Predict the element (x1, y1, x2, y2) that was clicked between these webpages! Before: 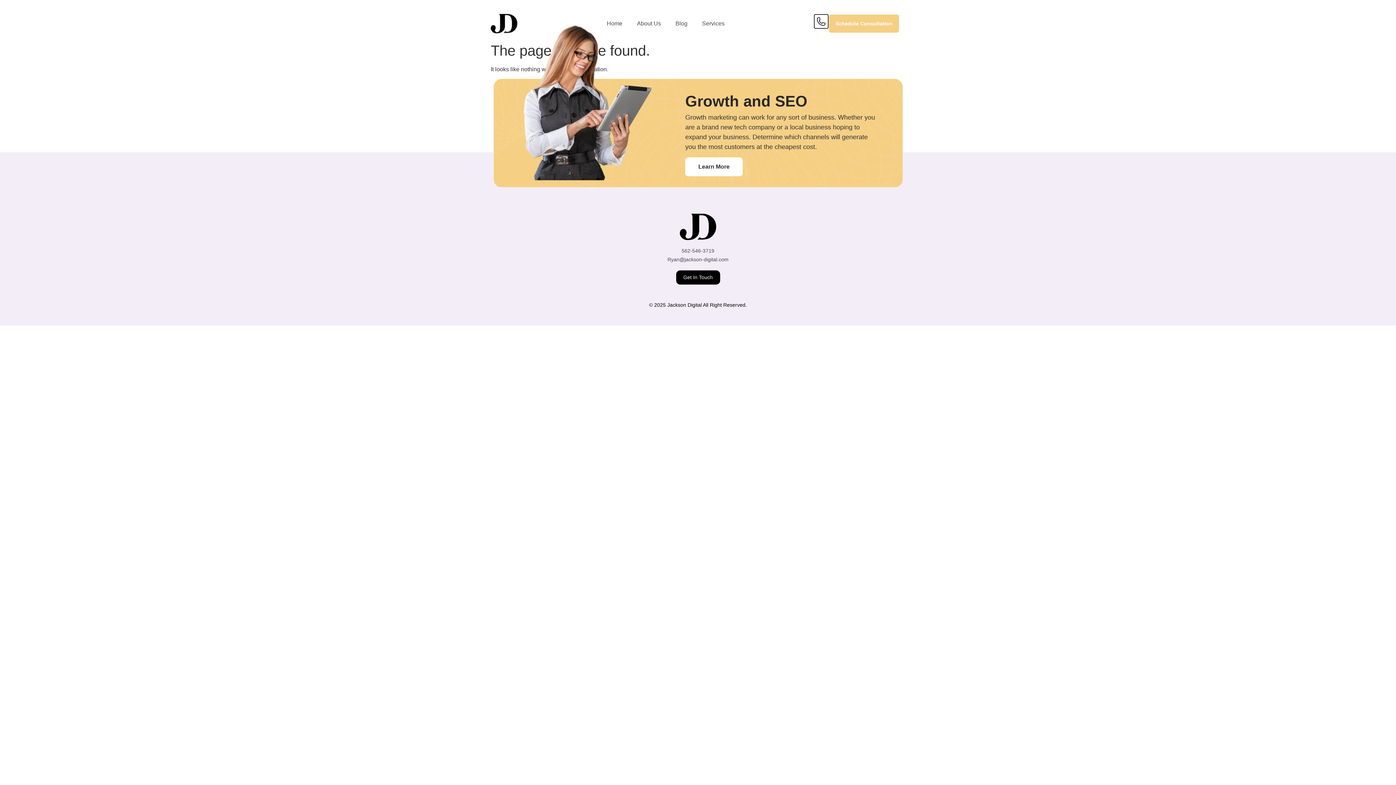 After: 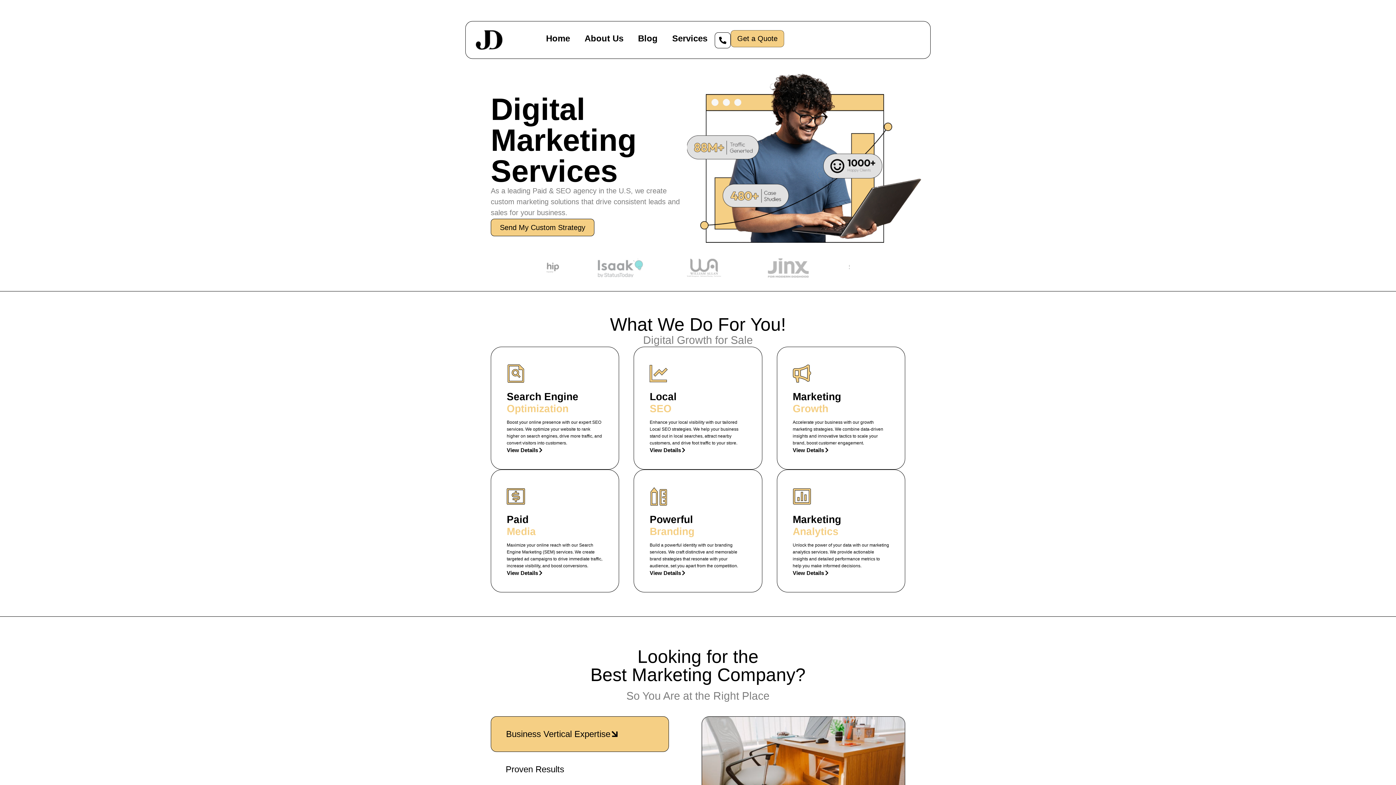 Action: bbox: (694, 15, 732, 32) label: Services